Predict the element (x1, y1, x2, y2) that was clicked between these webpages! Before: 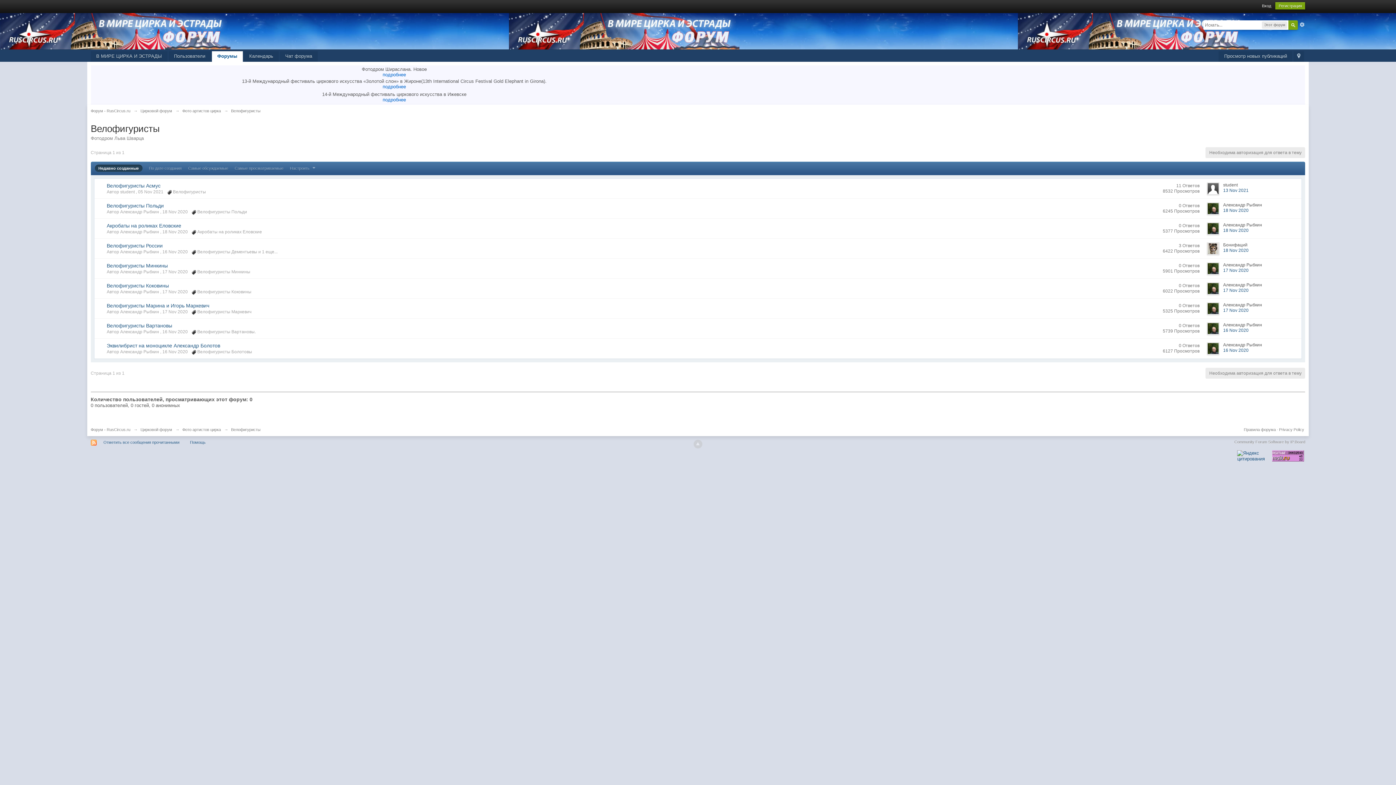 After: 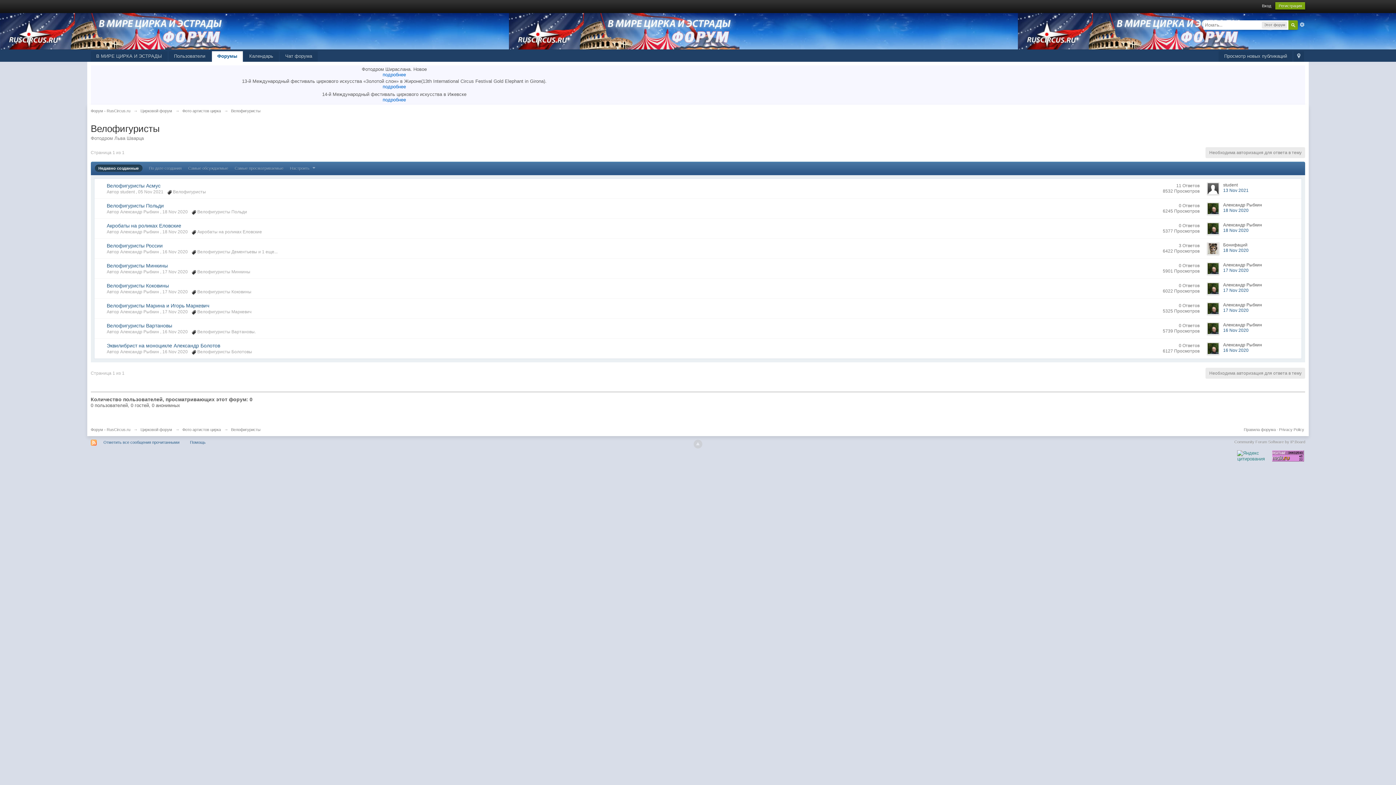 Action: bbox: (1237, 453, 1266, 458)